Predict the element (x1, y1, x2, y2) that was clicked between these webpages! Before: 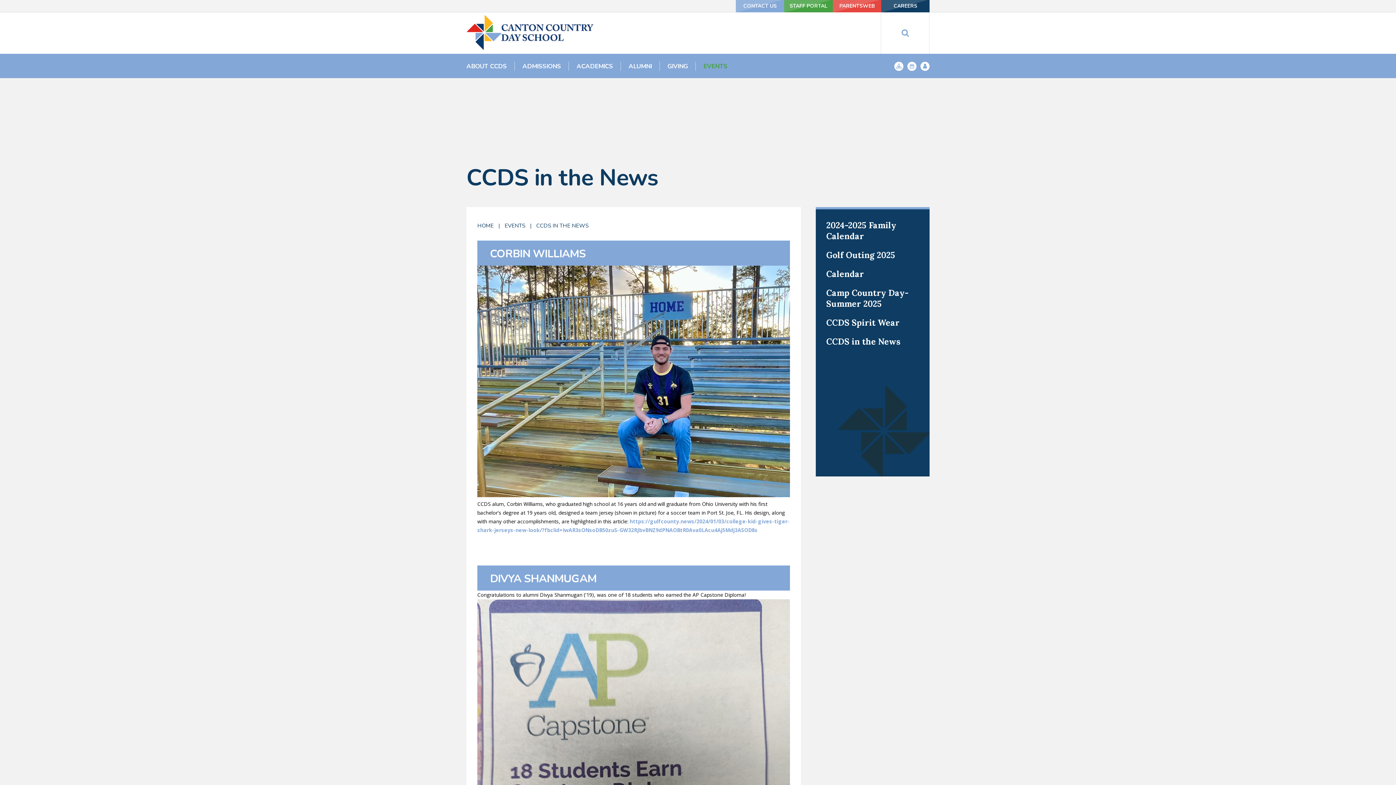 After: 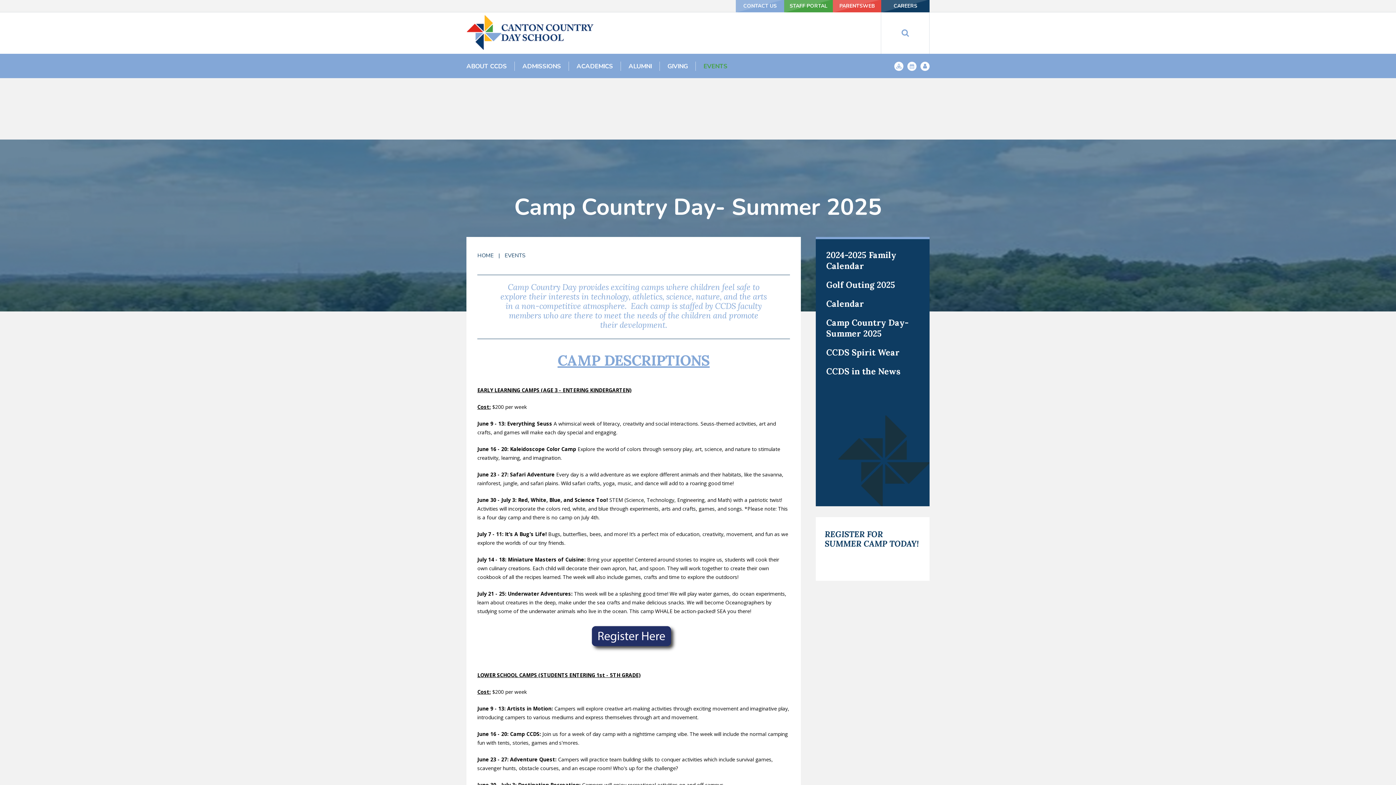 Action: bbox: (504, 221, 525, 229) label: EVENTS